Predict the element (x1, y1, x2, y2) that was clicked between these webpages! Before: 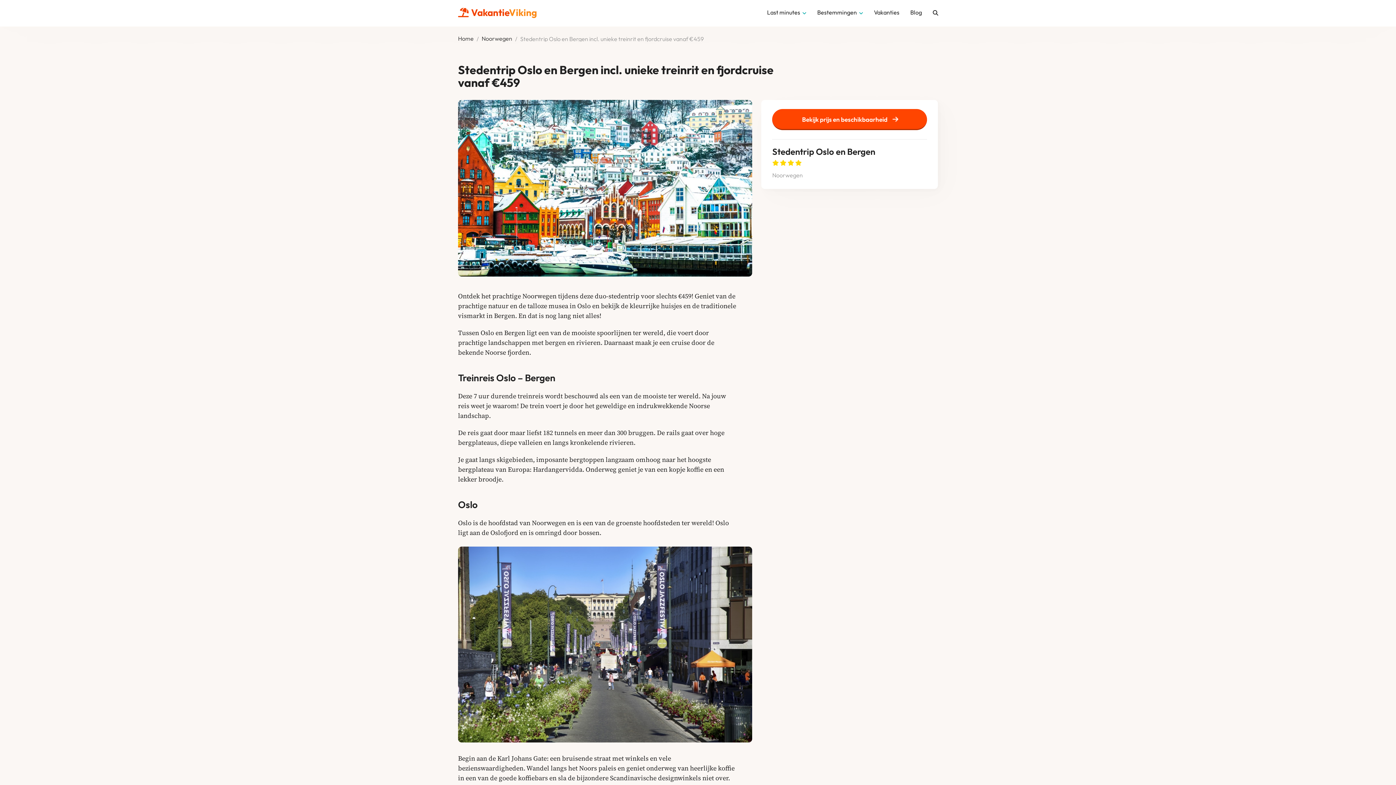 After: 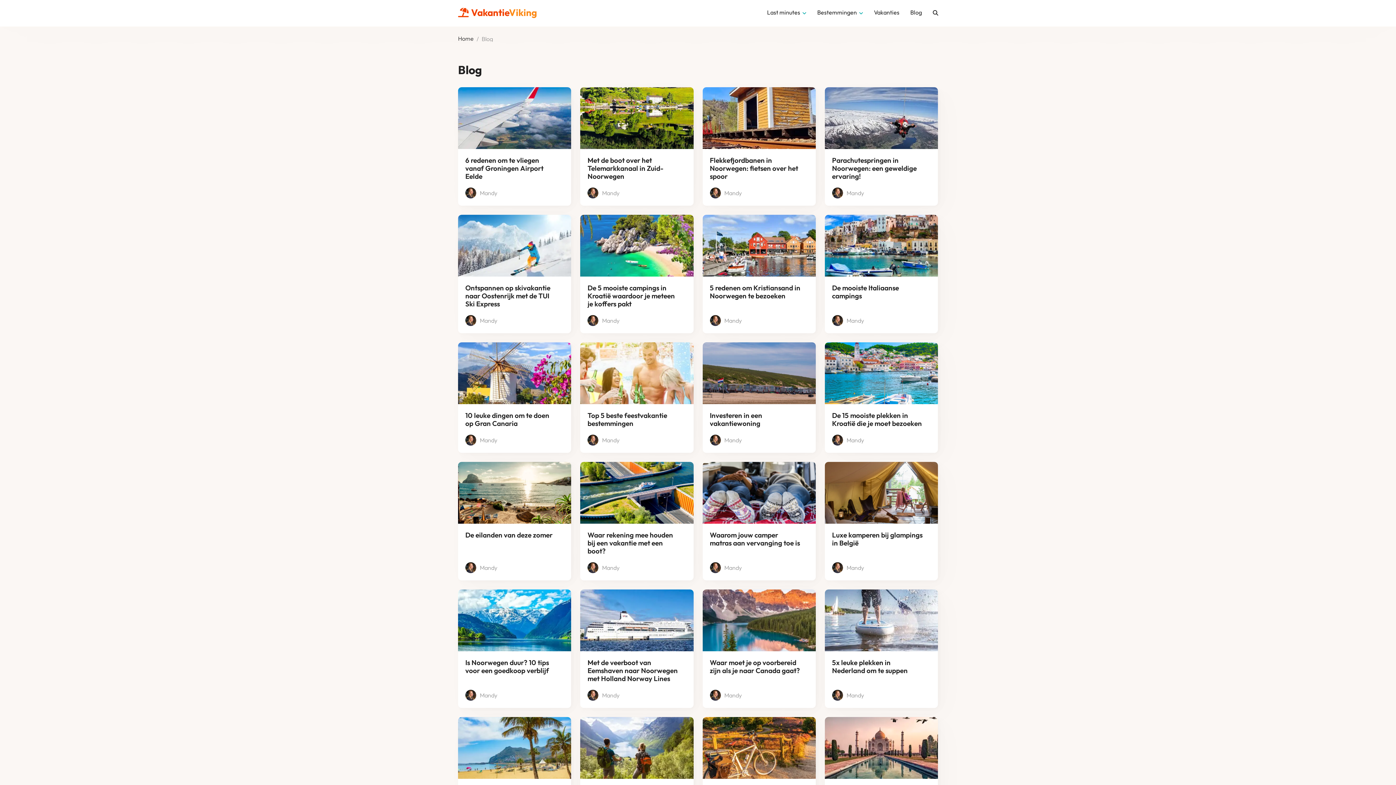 Action: bbox: (910, 9, 922, 15) label: Blog